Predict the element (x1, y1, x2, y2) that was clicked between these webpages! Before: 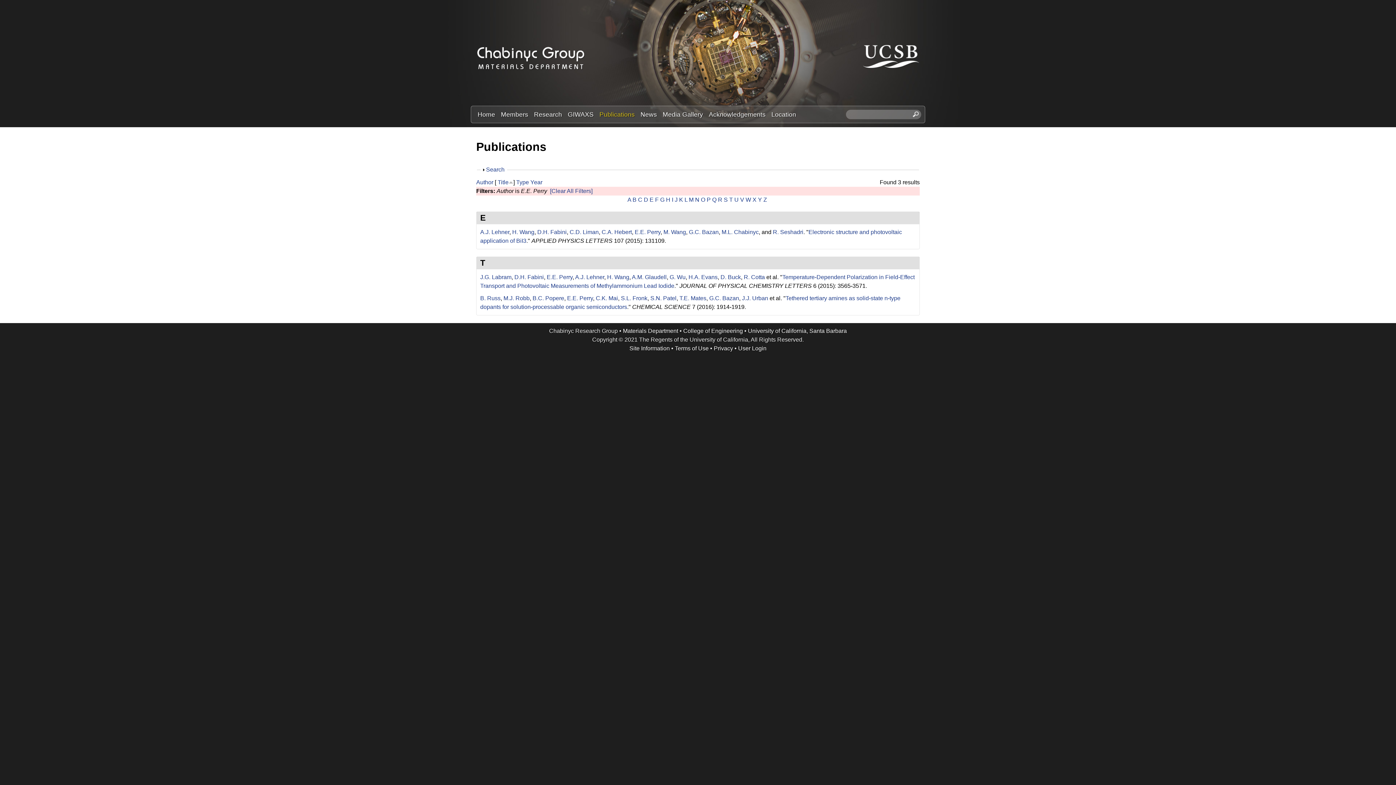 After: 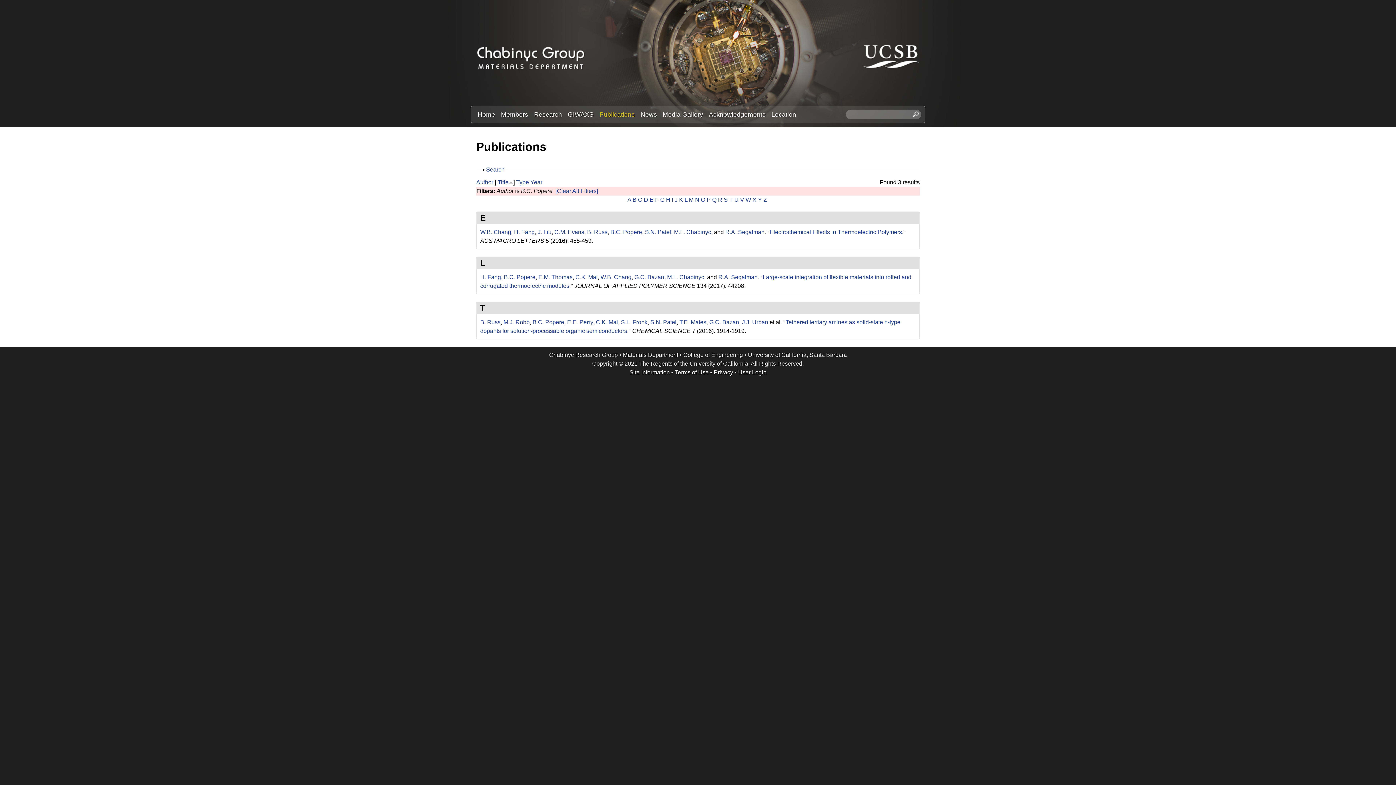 Action: bbox: (532, 295, 564, 301) label: B.C. Popere